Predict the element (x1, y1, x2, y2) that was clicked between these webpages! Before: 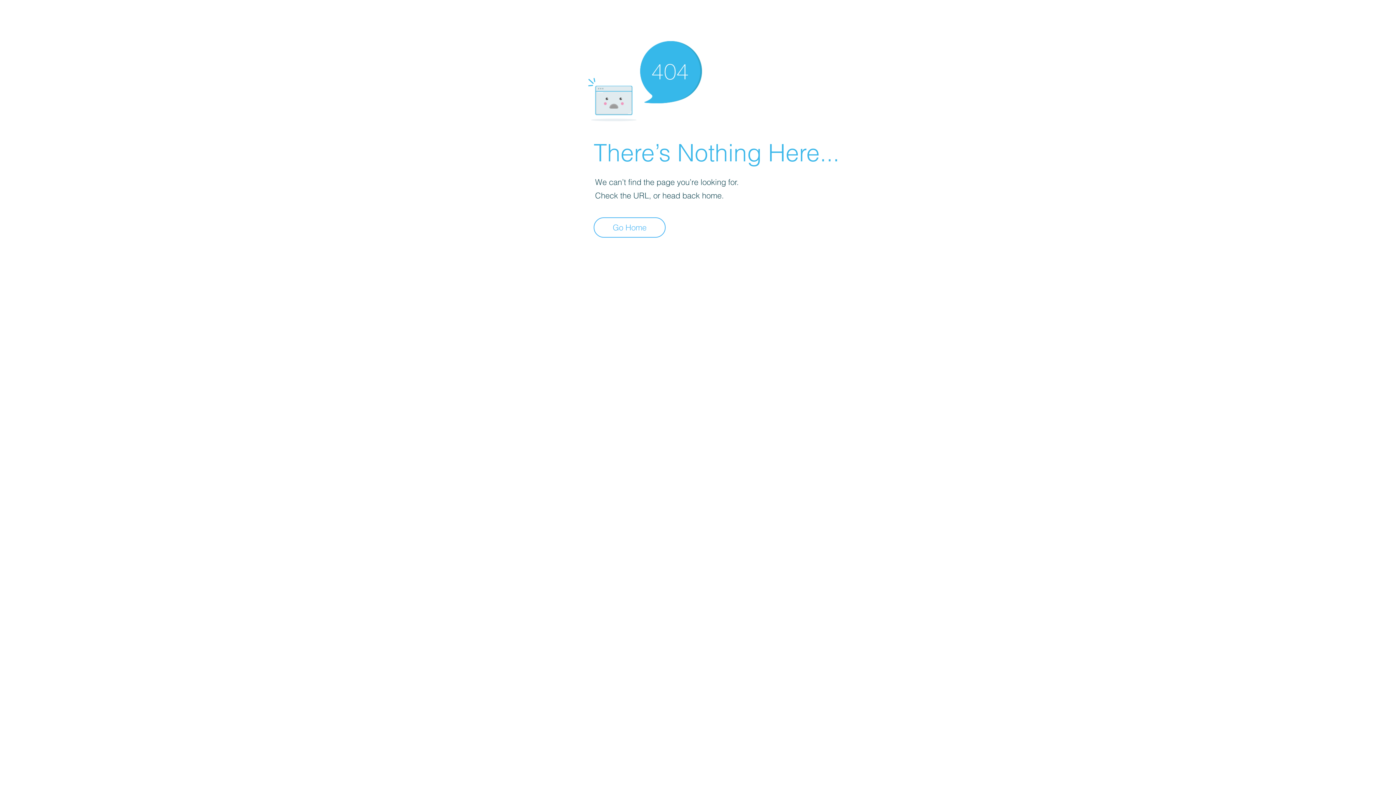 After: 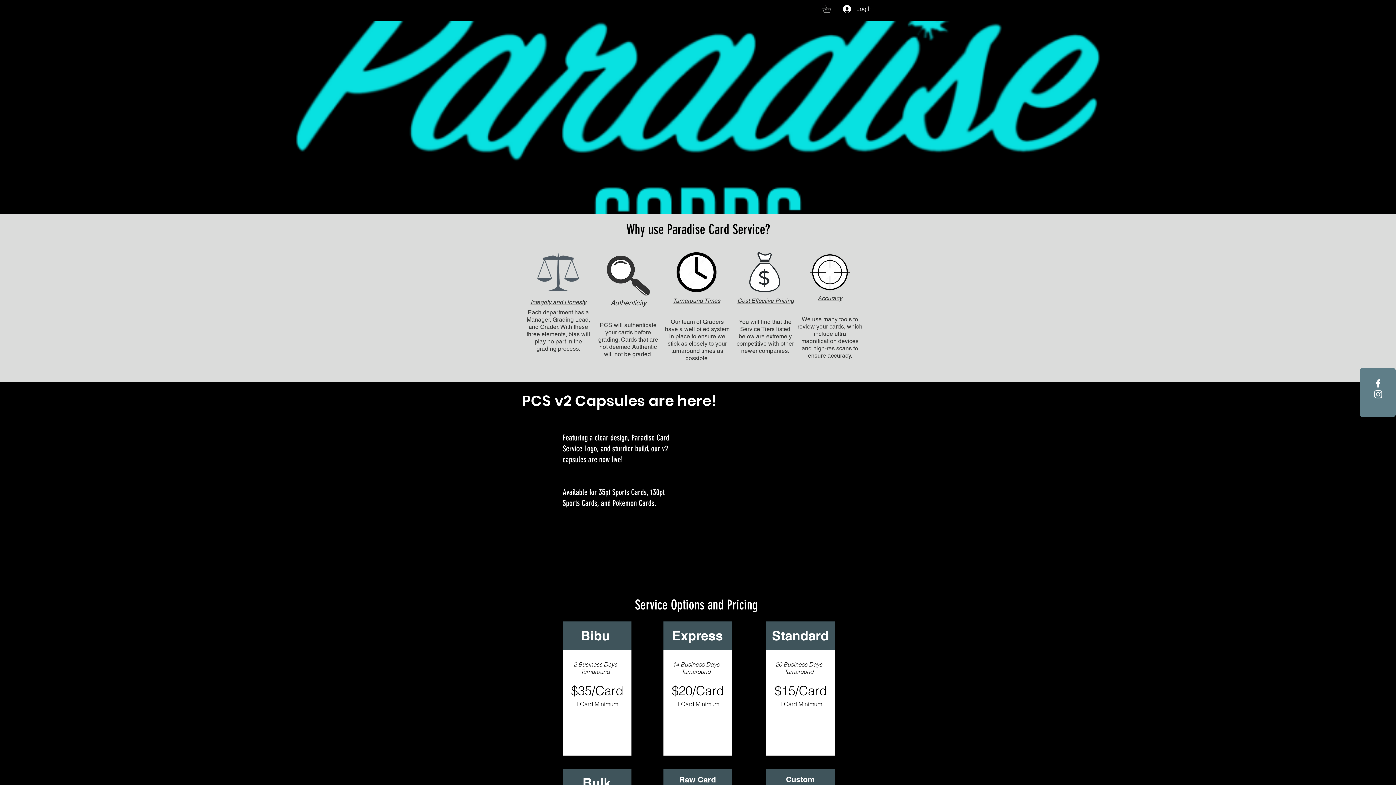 Action: label: Go Home bbox: (593, 217, 665, 237)